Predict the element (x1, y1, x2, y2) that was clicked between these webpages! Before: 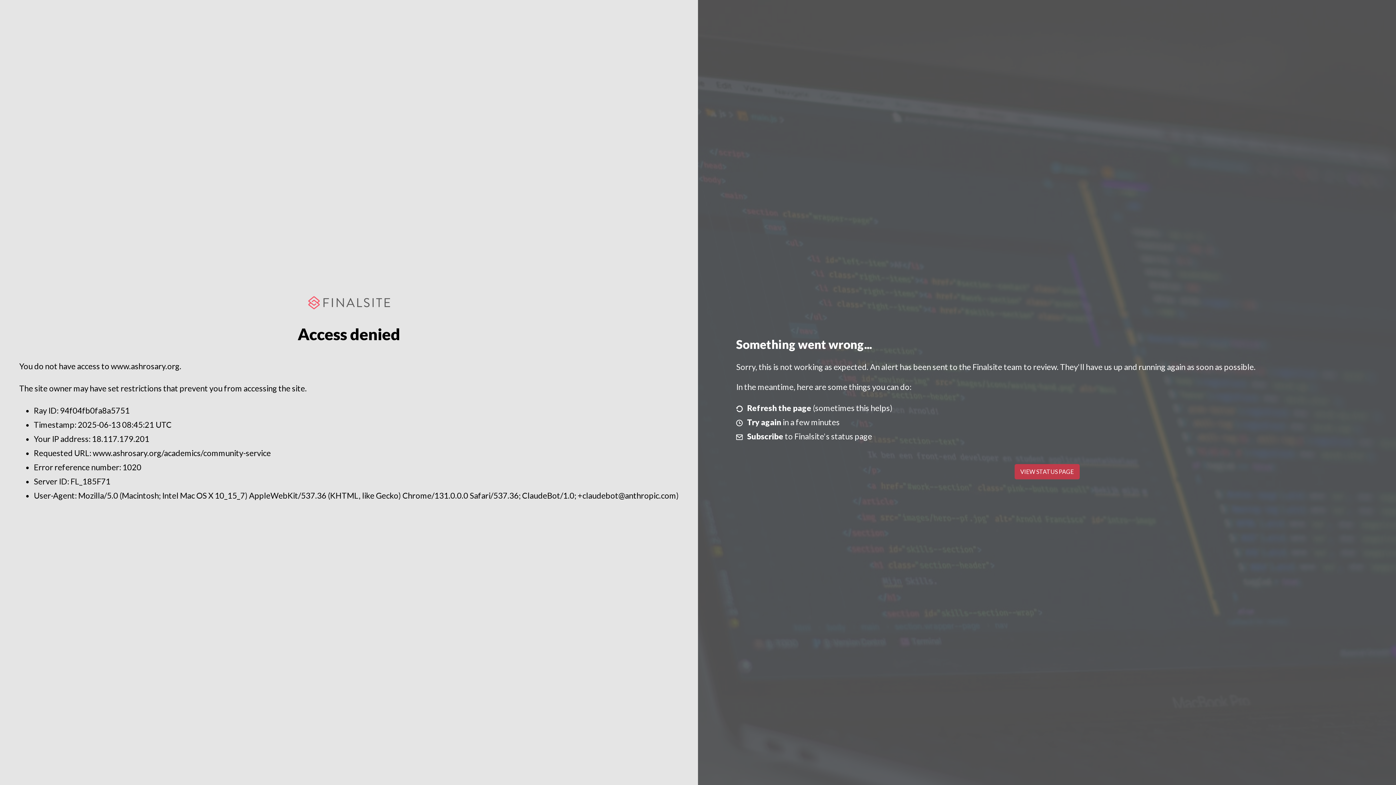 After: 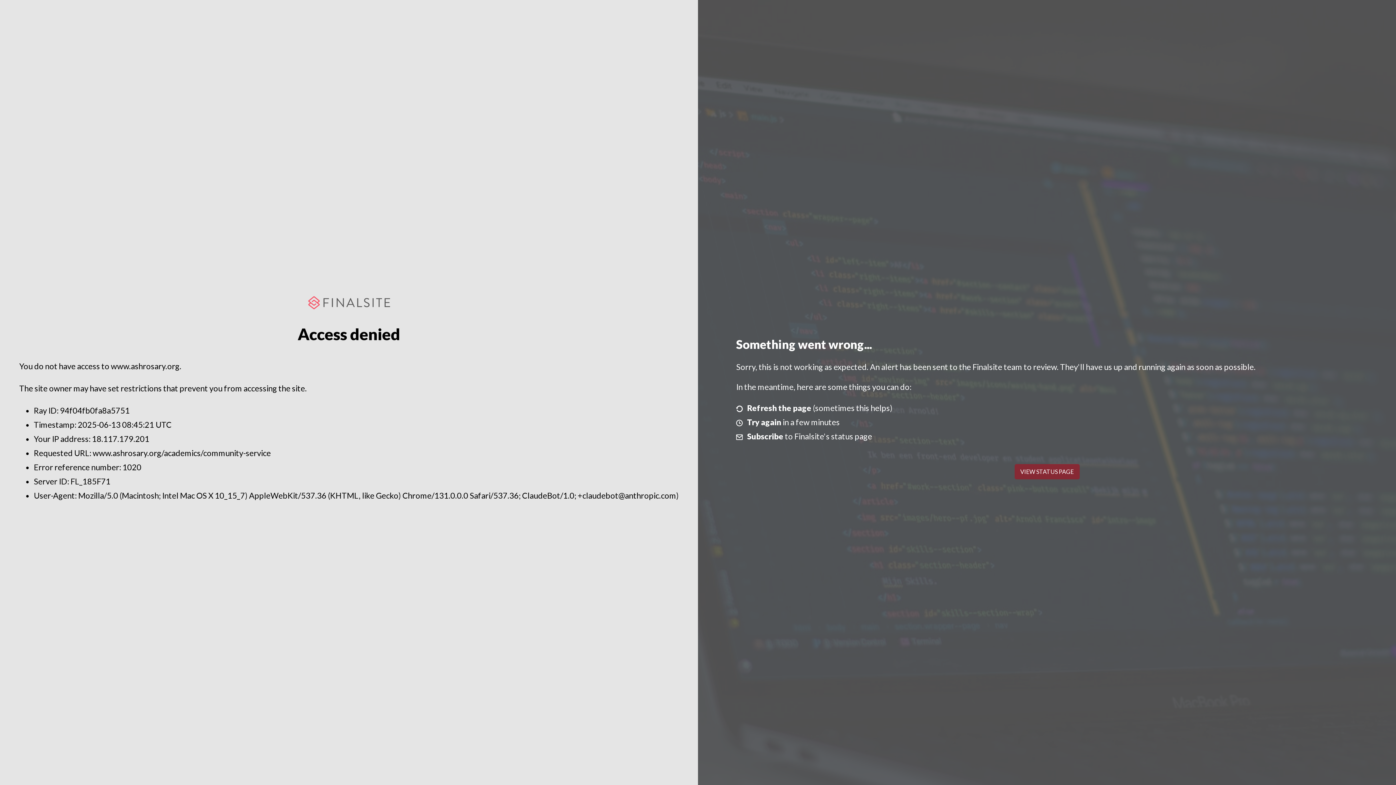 Action: label: VIEW STATUS PAGE bbox: (1014, 464, 1079, 479)